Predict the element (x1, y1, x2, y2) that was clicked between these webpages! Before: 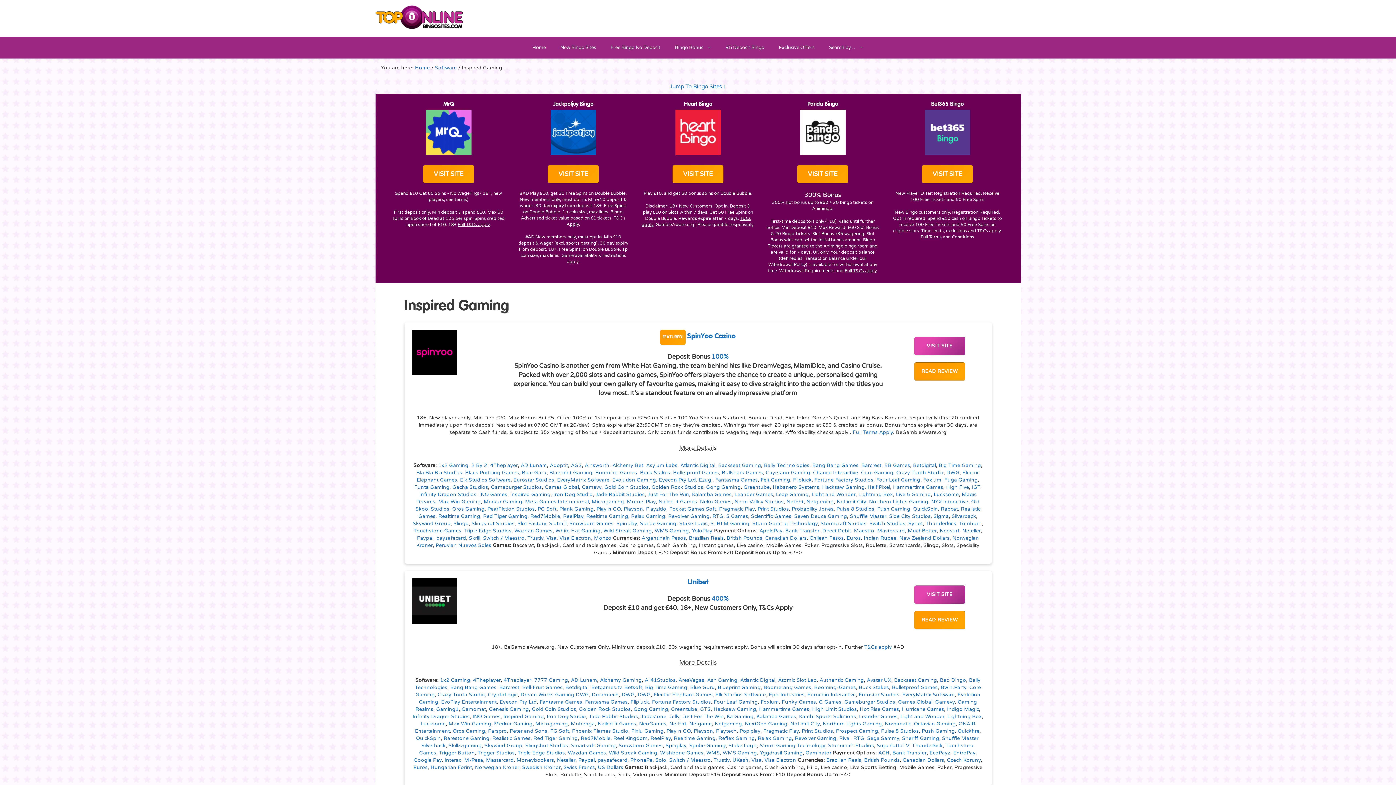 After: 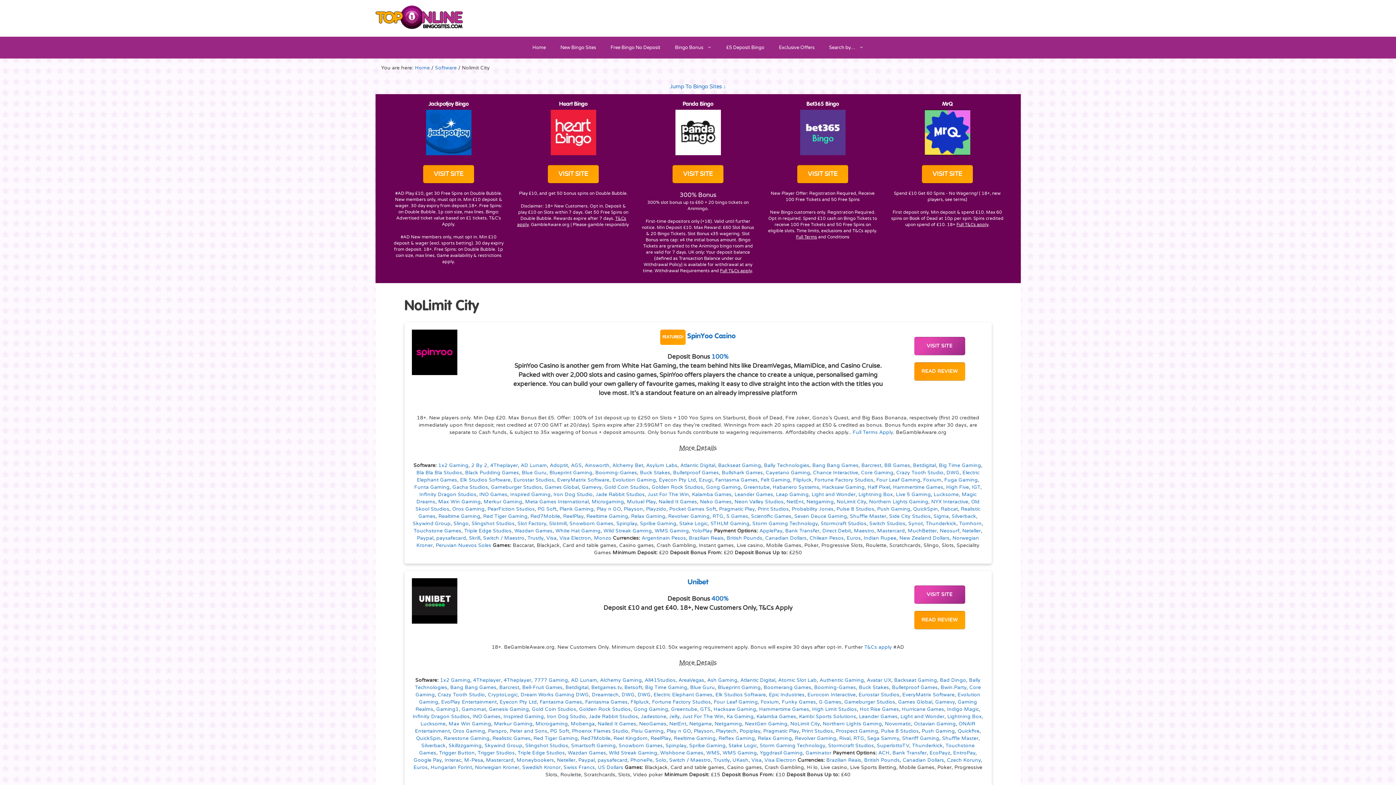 Action: label: NoLimit City bbox: (790, 721, 820, 727)